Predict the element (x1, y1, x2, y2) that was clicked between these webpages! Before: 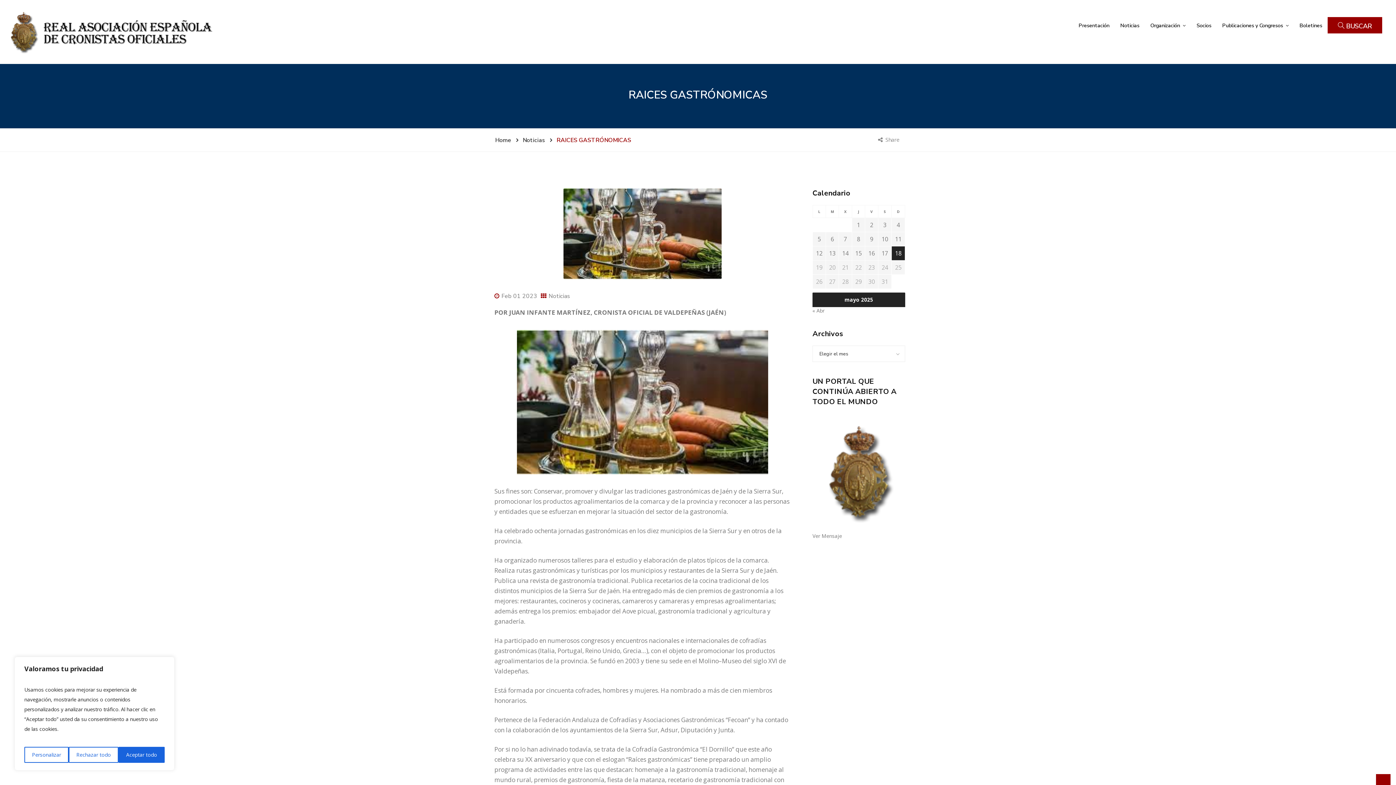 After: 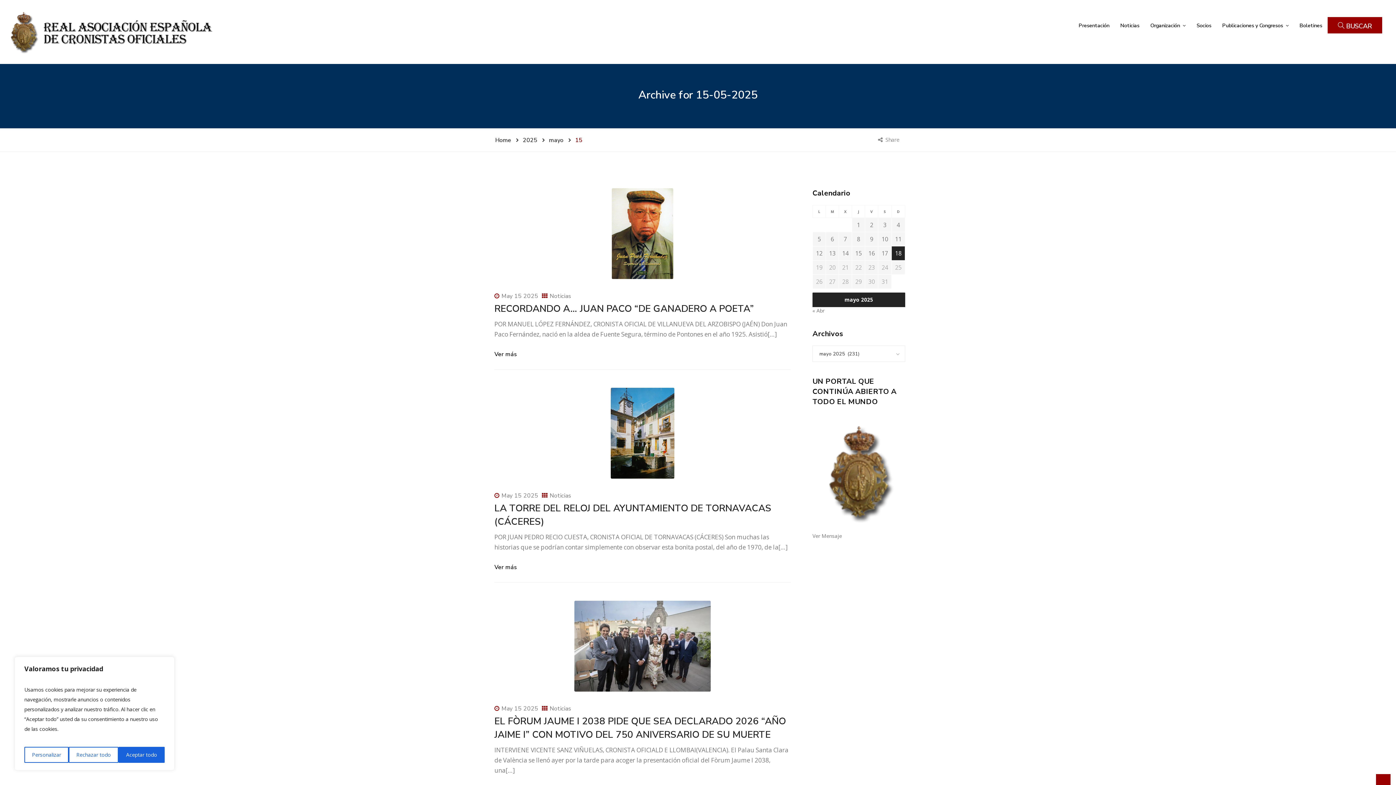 Action: bbox: (855, 249, 862, 257) label: Entradas publicadas el 15 de May de 2025